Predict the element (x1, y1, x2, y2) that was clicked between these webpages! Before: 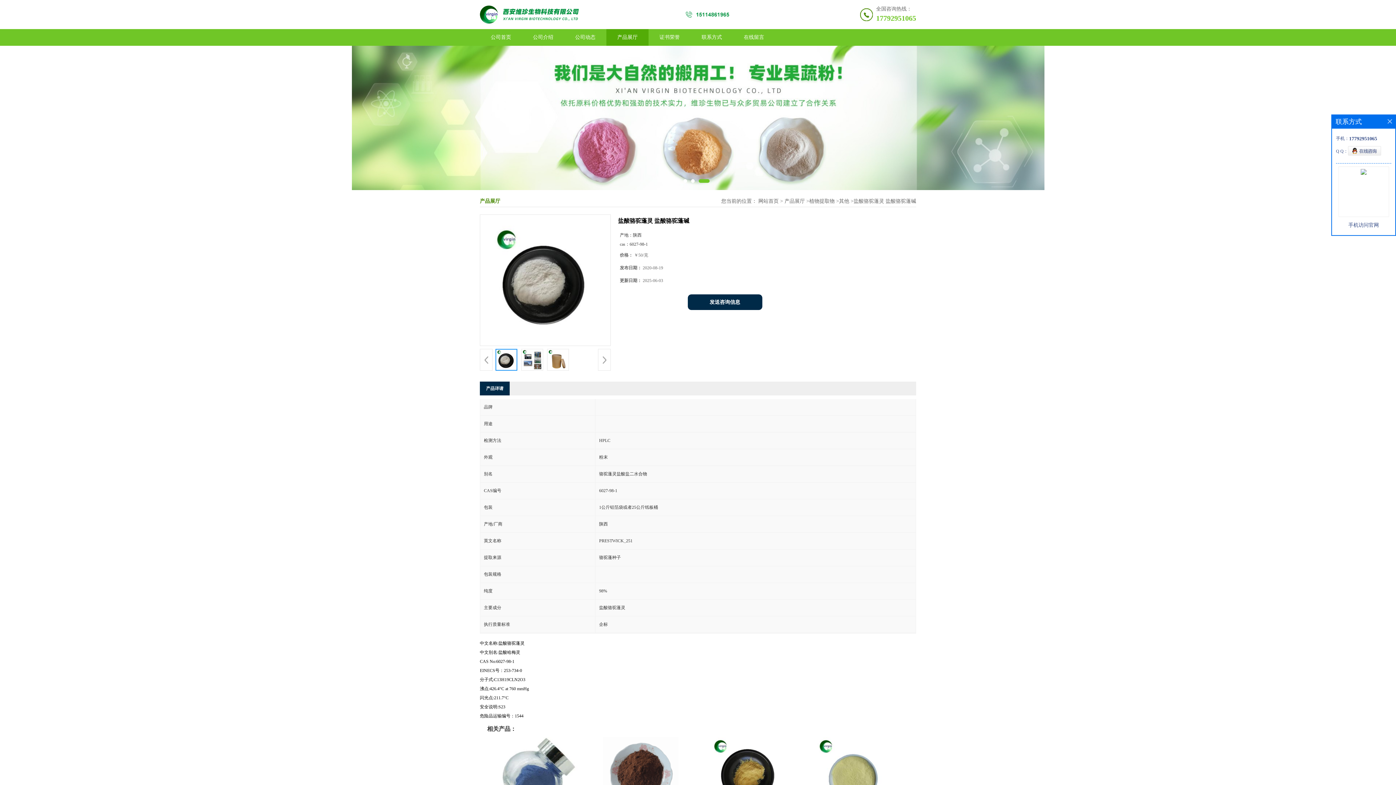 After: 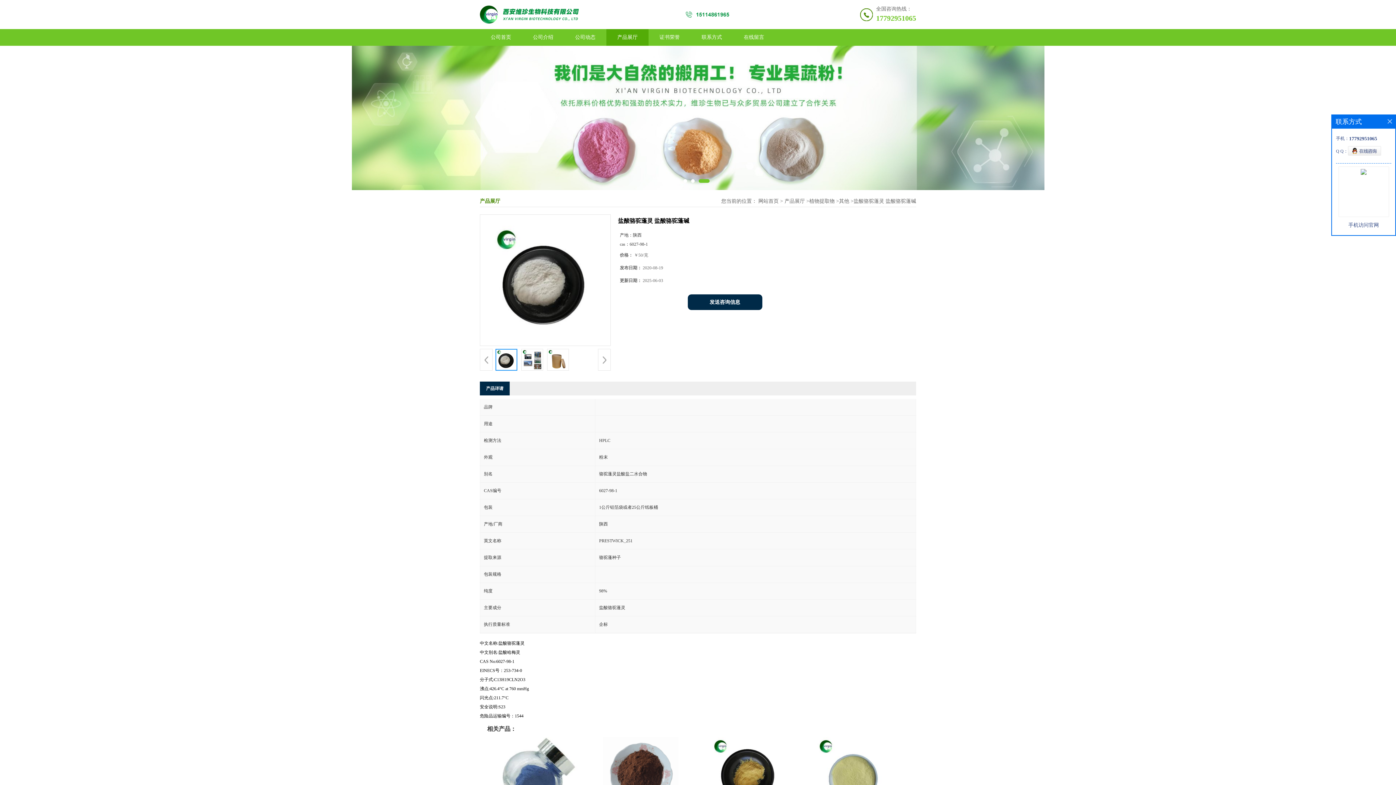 Action: bbox: (876, 14, 916, 22) label: 17792951065